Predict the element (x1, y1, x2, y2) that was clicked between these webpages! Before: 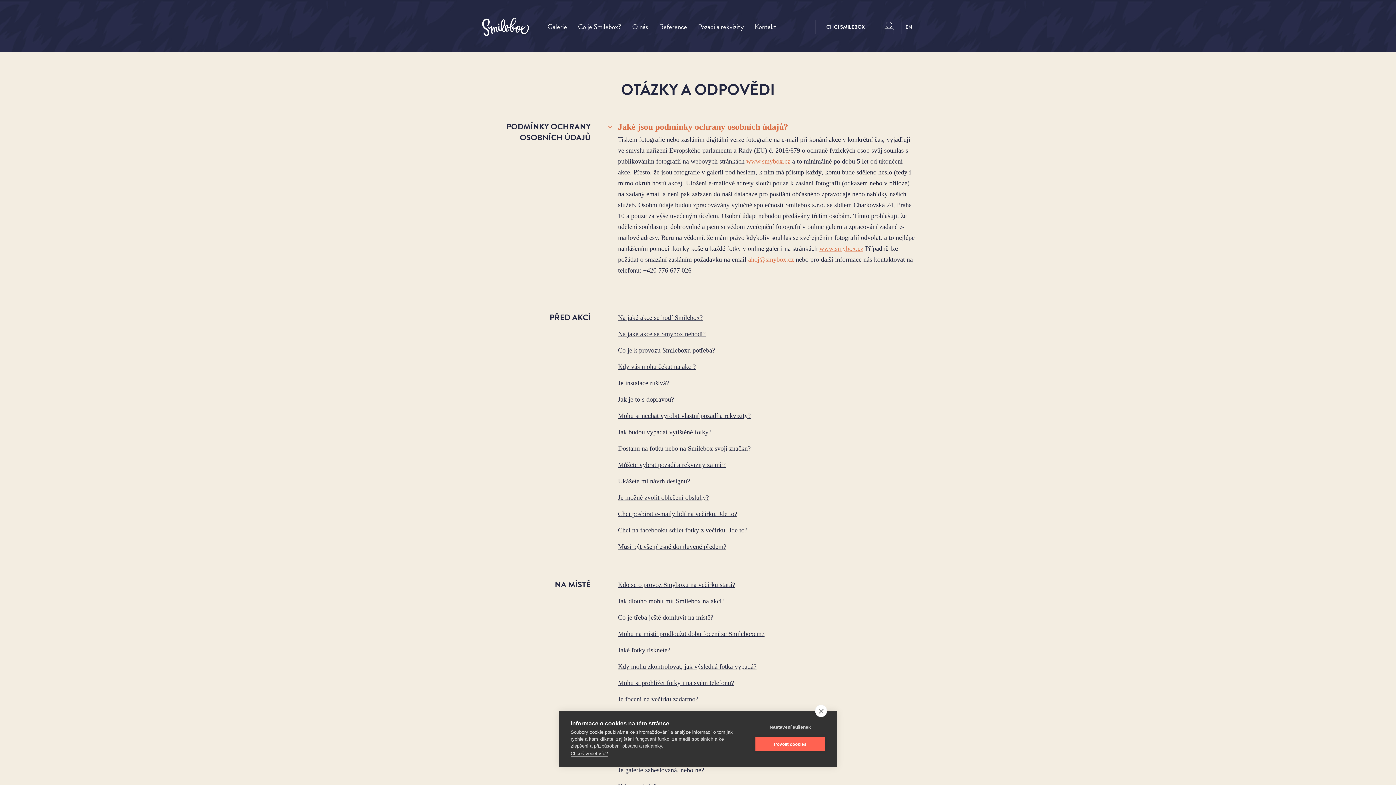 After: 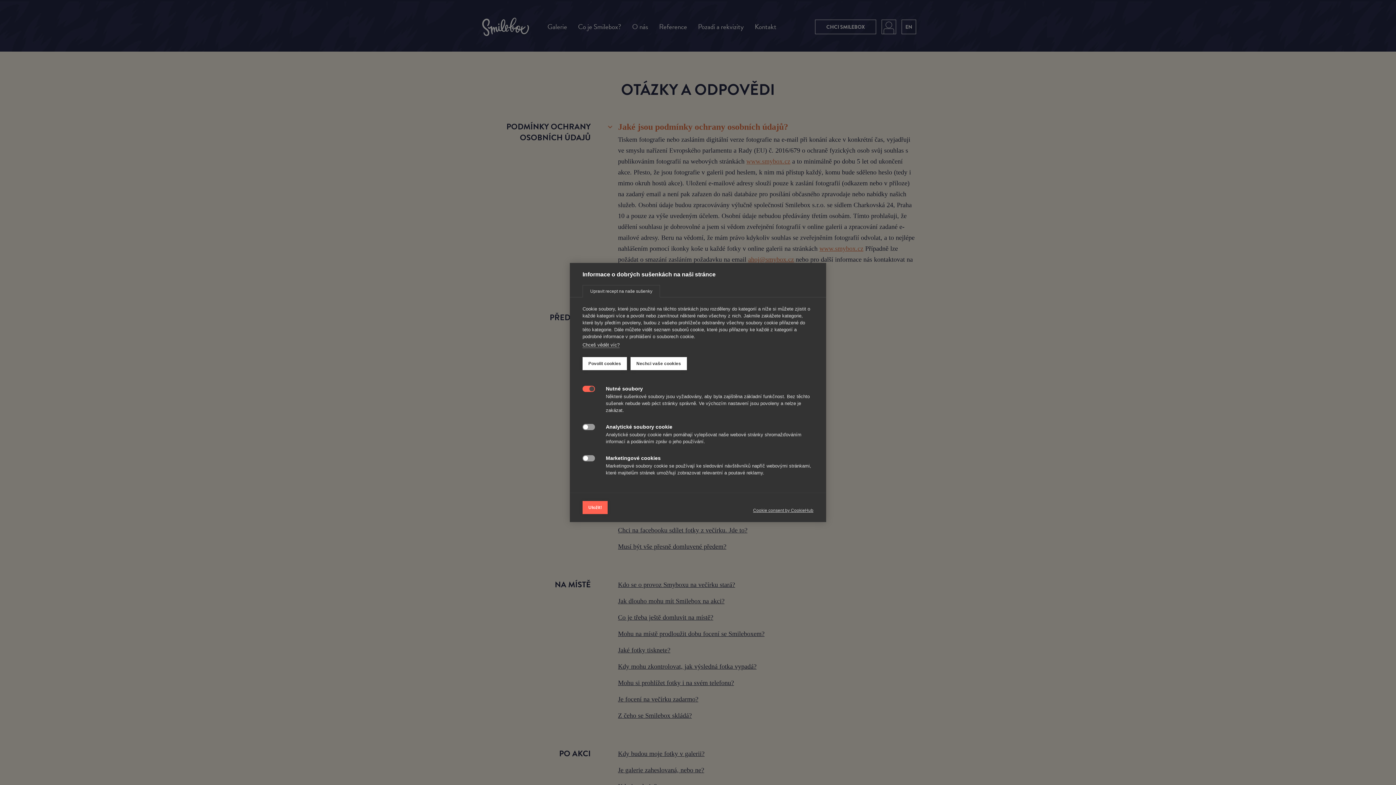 Action: label: Nastavení sušenek bbox: (755, 720, 825, 734)